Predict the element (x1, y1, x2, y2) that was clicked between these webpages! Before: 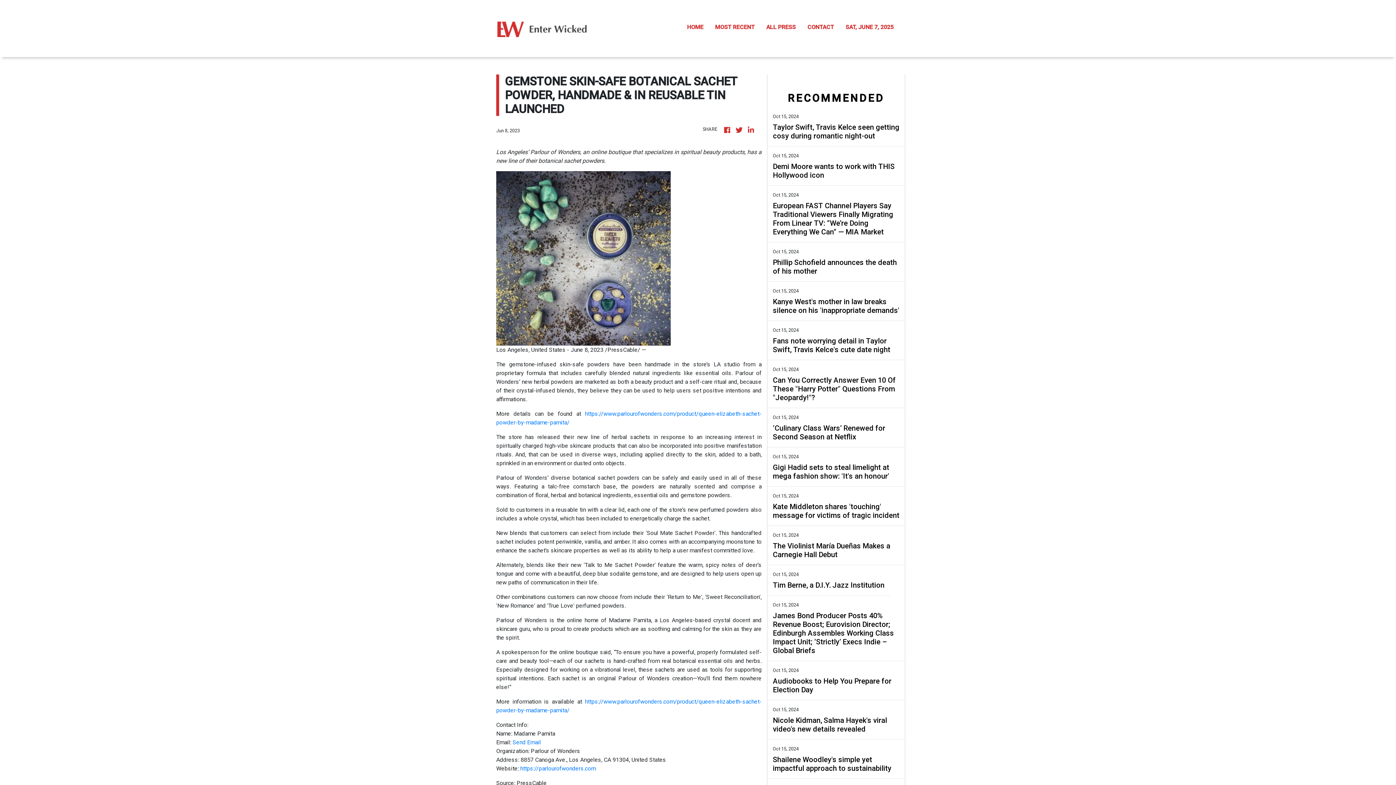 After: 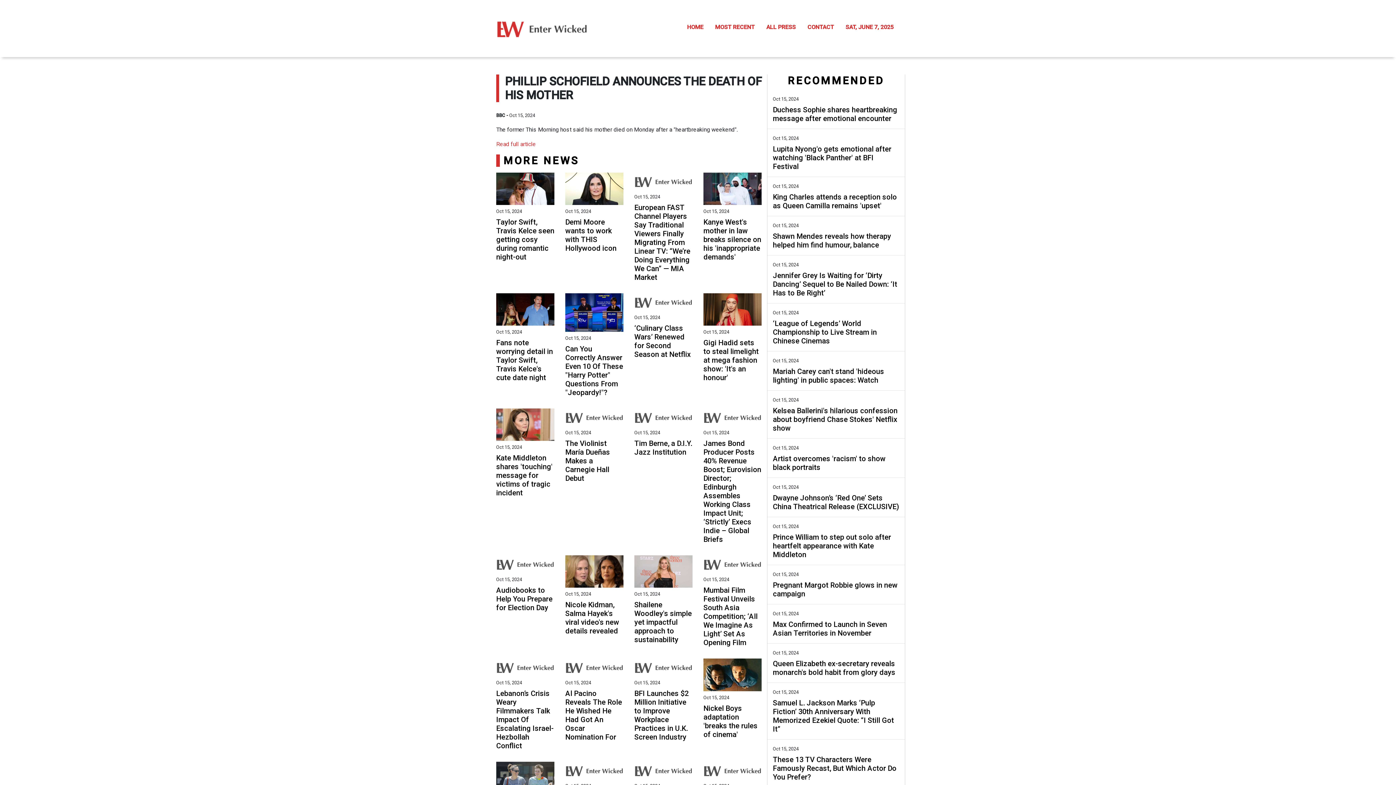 Action: label: Phillip Schofield announces the death of his mother bbox: (773, 258, 899, 275)